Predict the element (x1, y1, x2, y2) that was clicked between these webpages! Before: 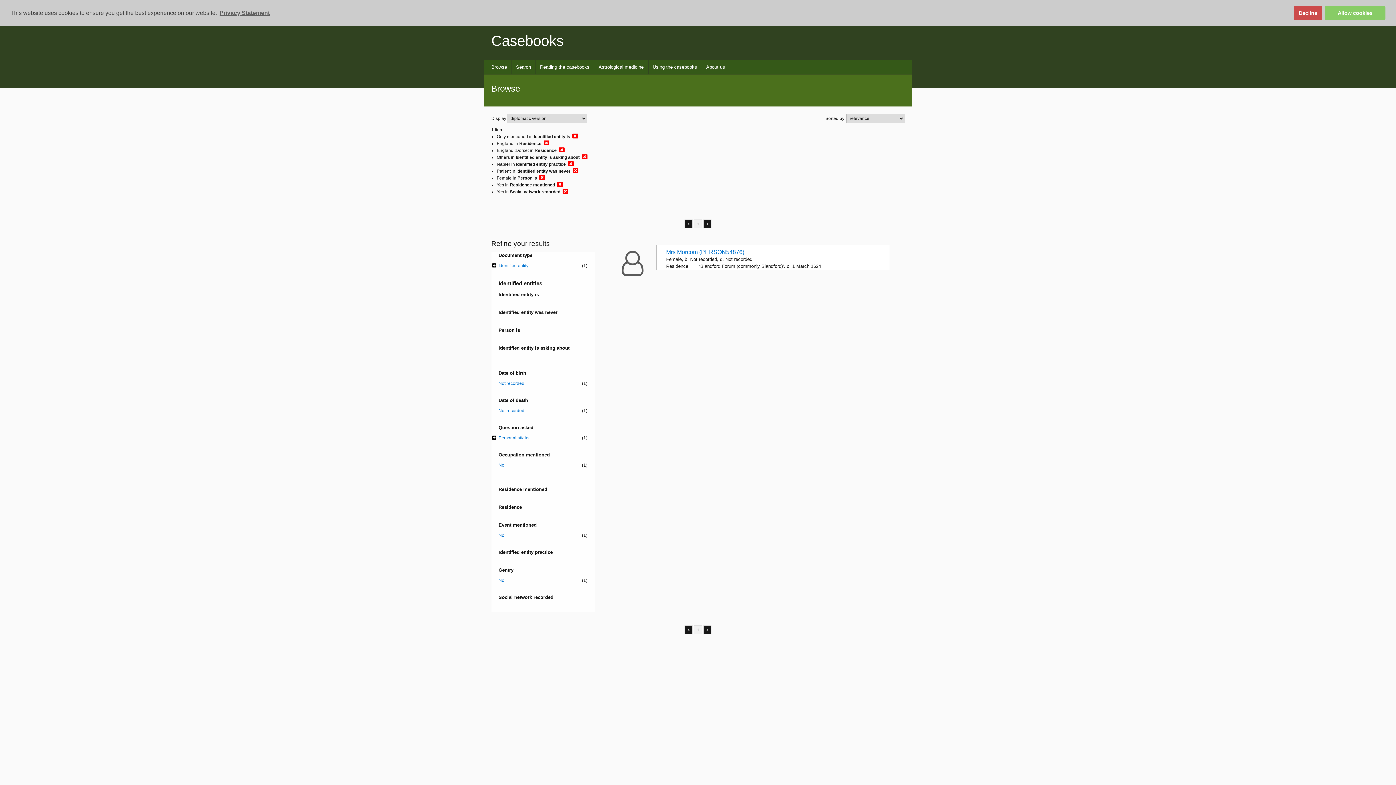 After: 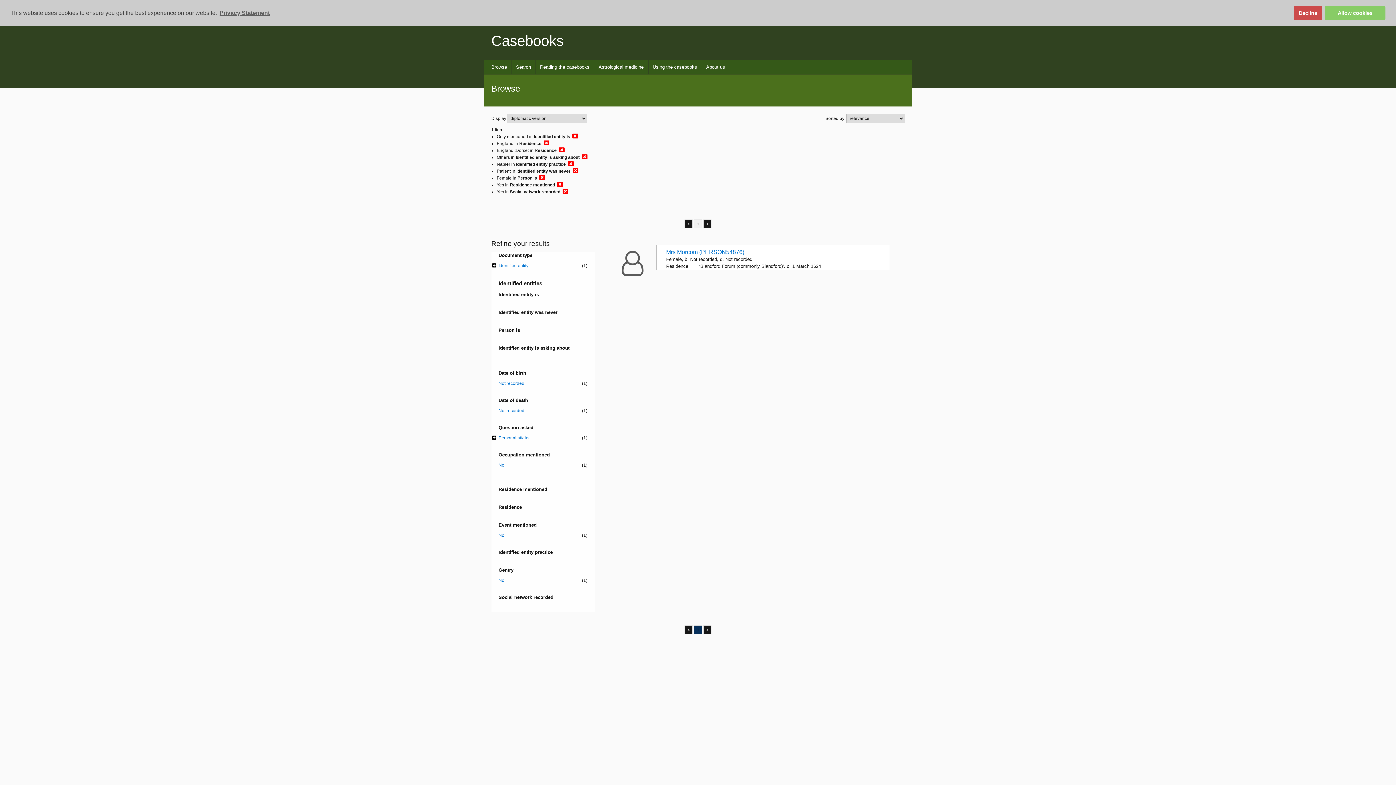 Action: bbox: (694, 625, 702, 634) label: 1